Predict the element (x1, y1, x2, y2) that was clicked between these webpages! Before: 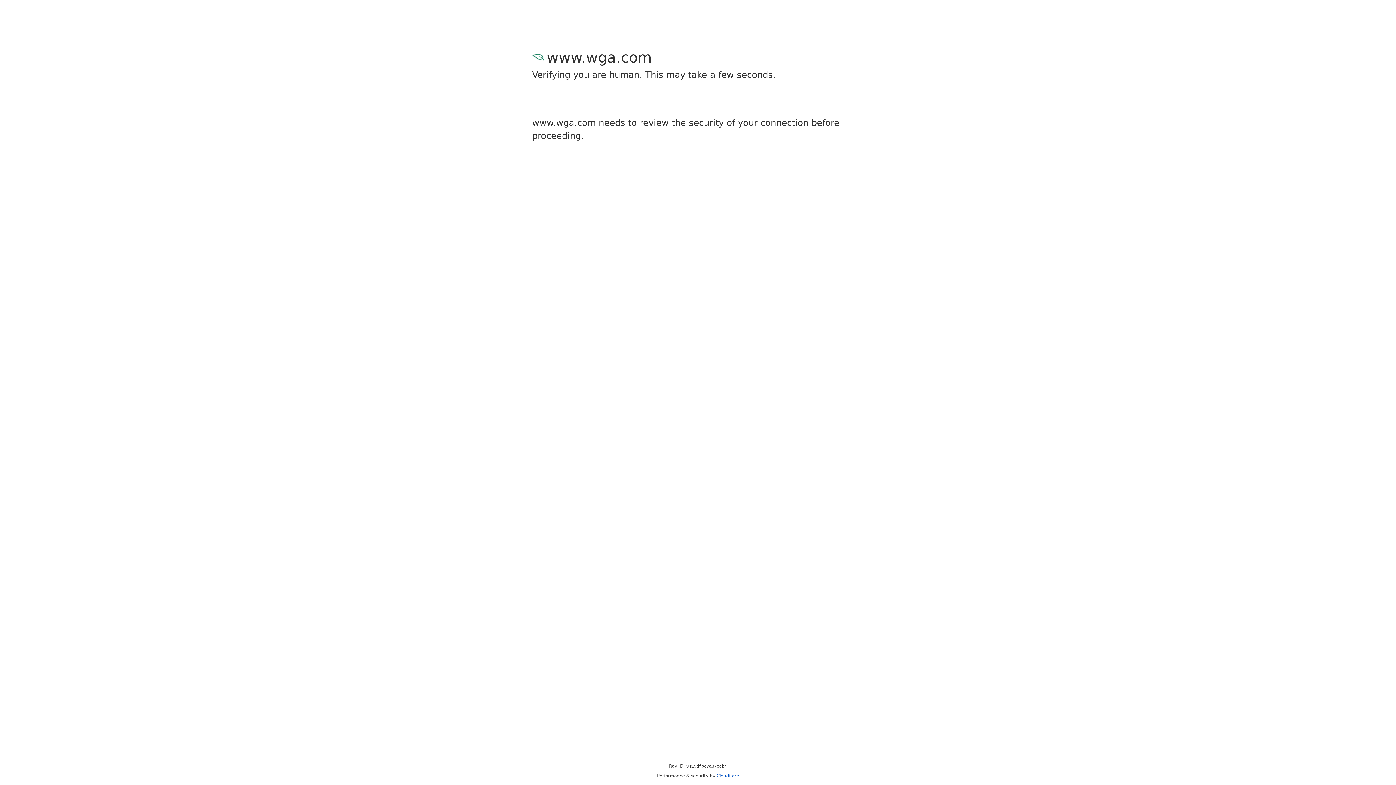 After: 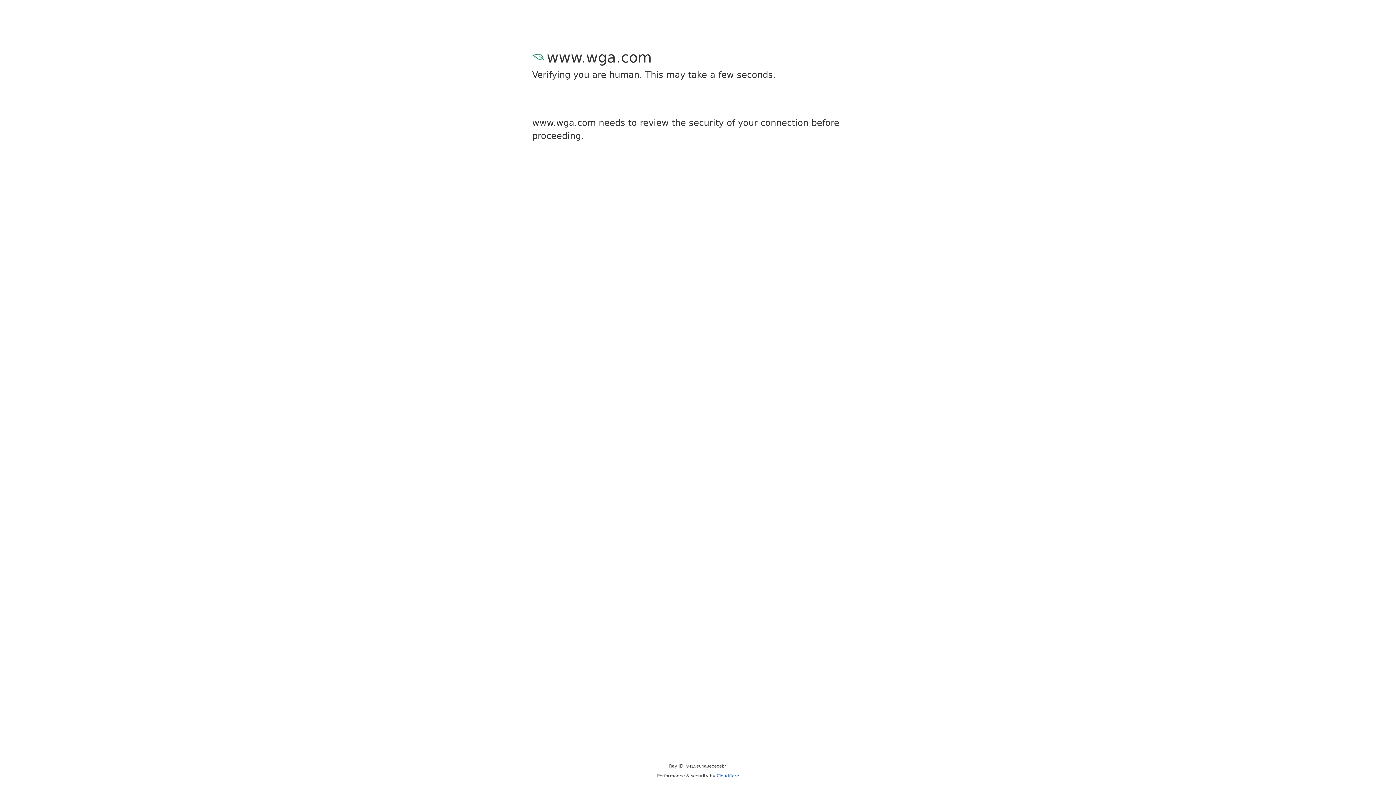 Action: bbox: (716, 773, 739, 778) label: Cloudflare